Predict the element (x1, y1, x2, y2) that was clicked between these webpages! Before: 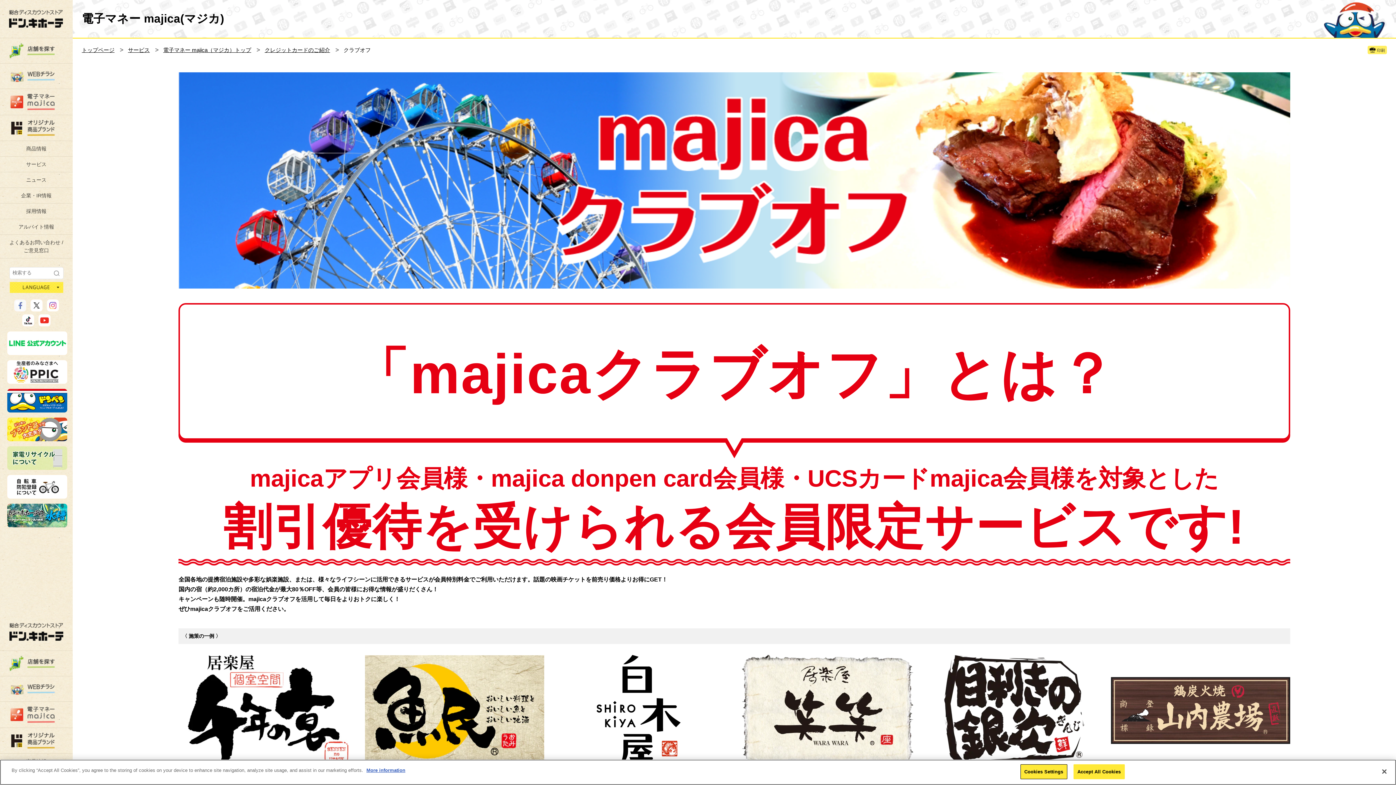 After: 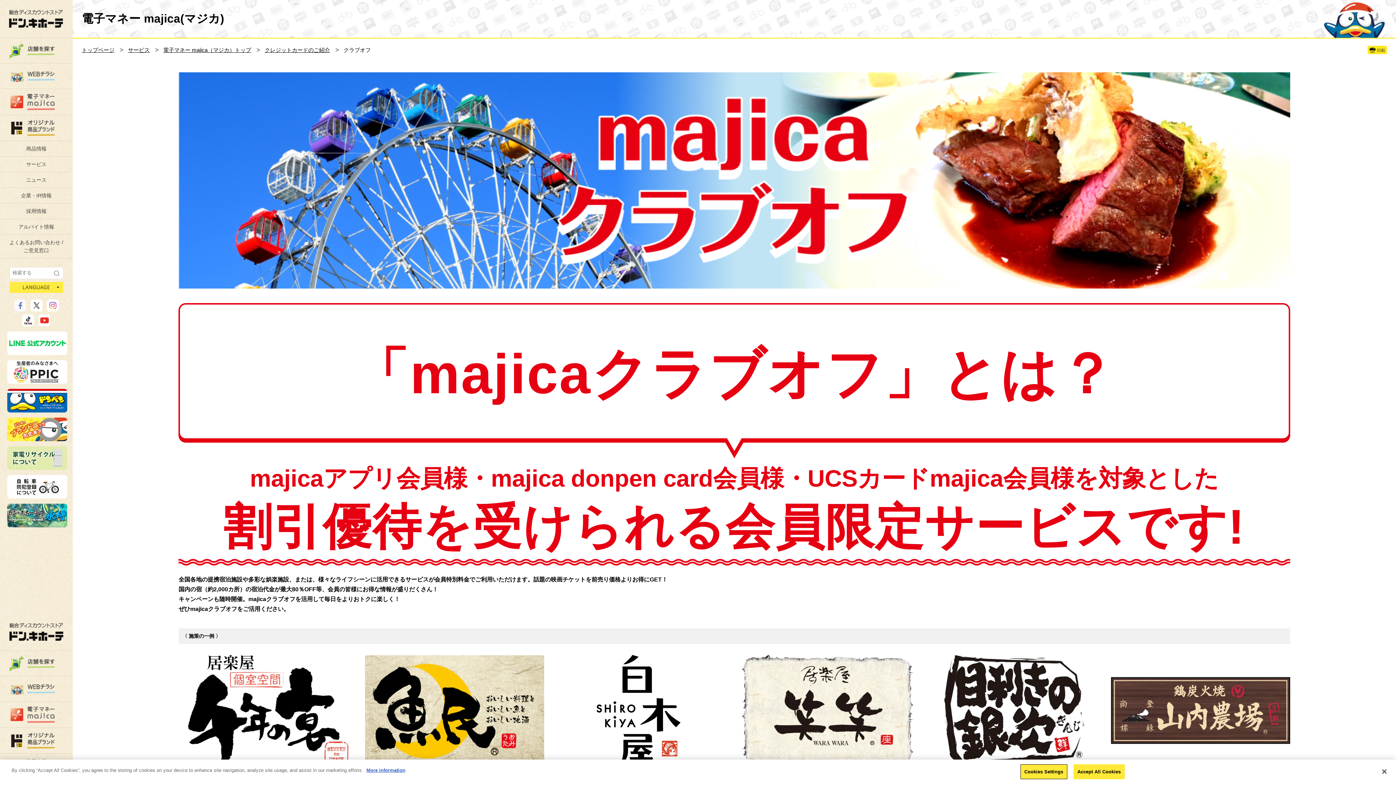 Action: bbox: (1368, 45, 1387, 54) label: 印刷